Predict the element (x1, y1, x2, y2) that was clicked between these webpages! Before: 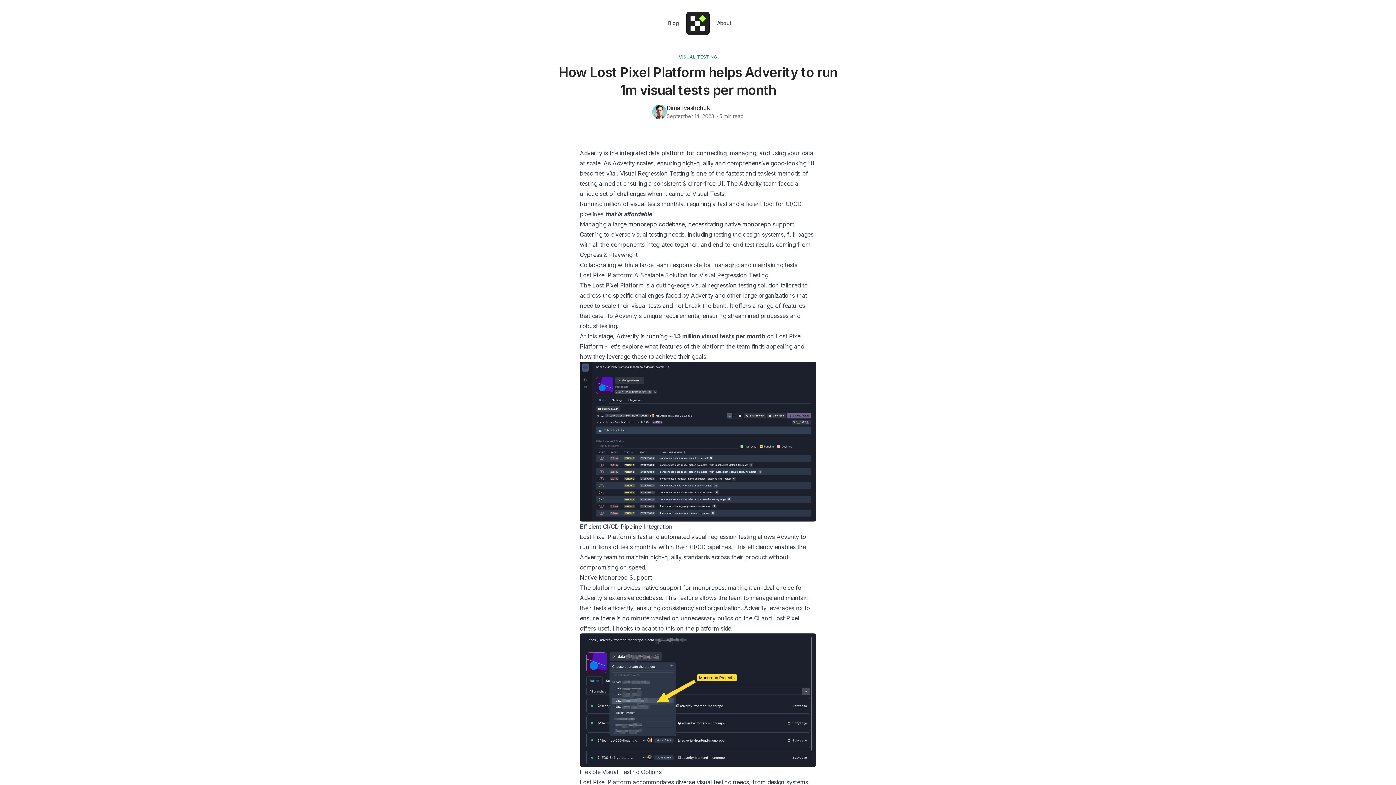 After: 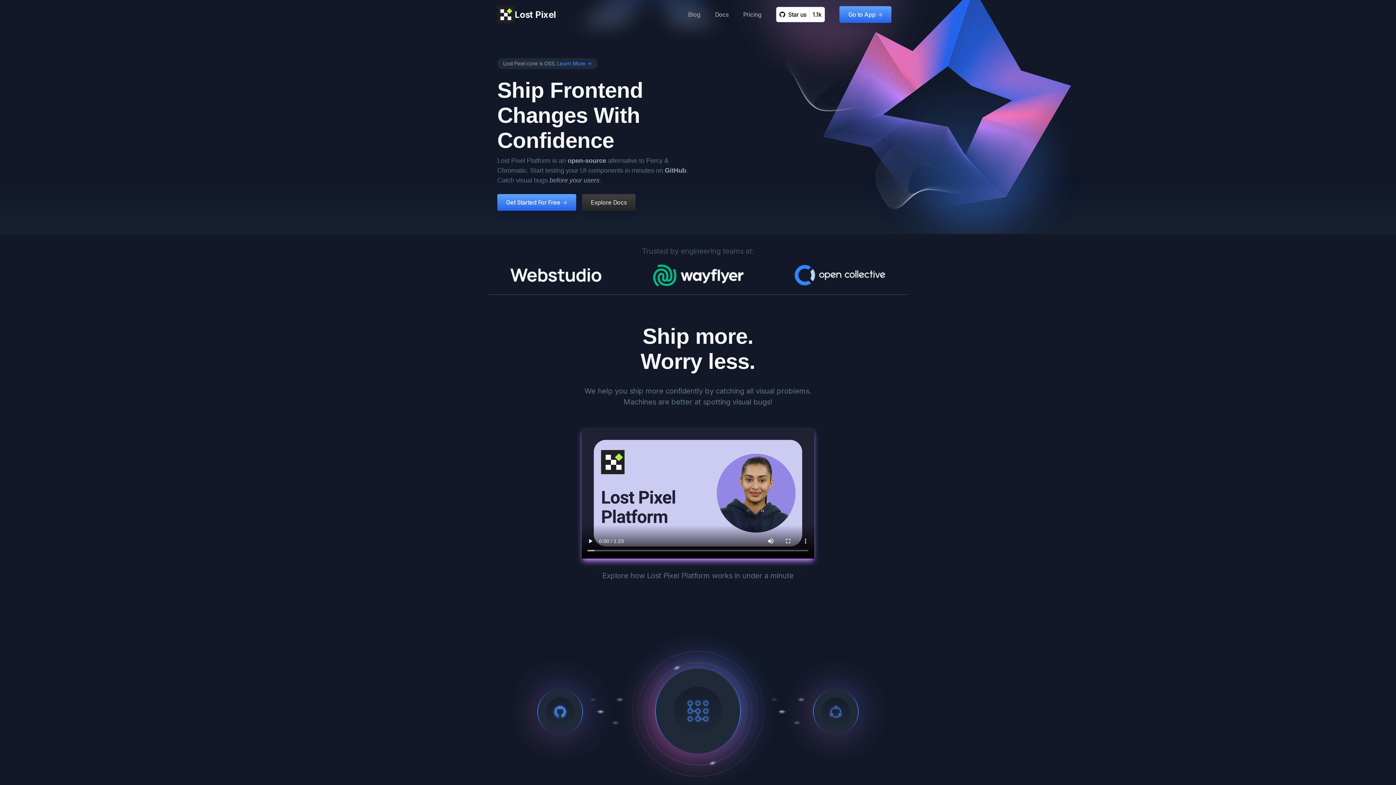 Action: bbox: (686, 11, 709, 34)